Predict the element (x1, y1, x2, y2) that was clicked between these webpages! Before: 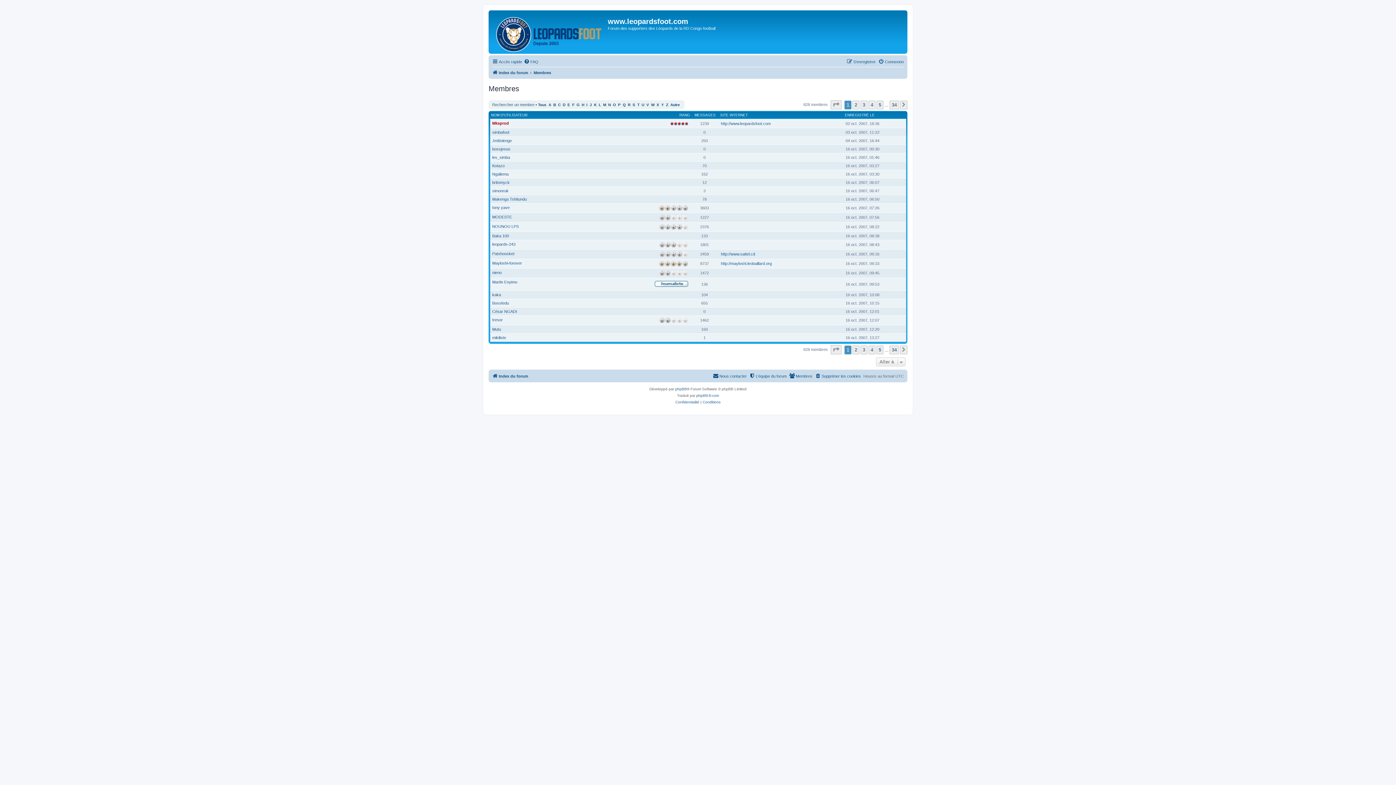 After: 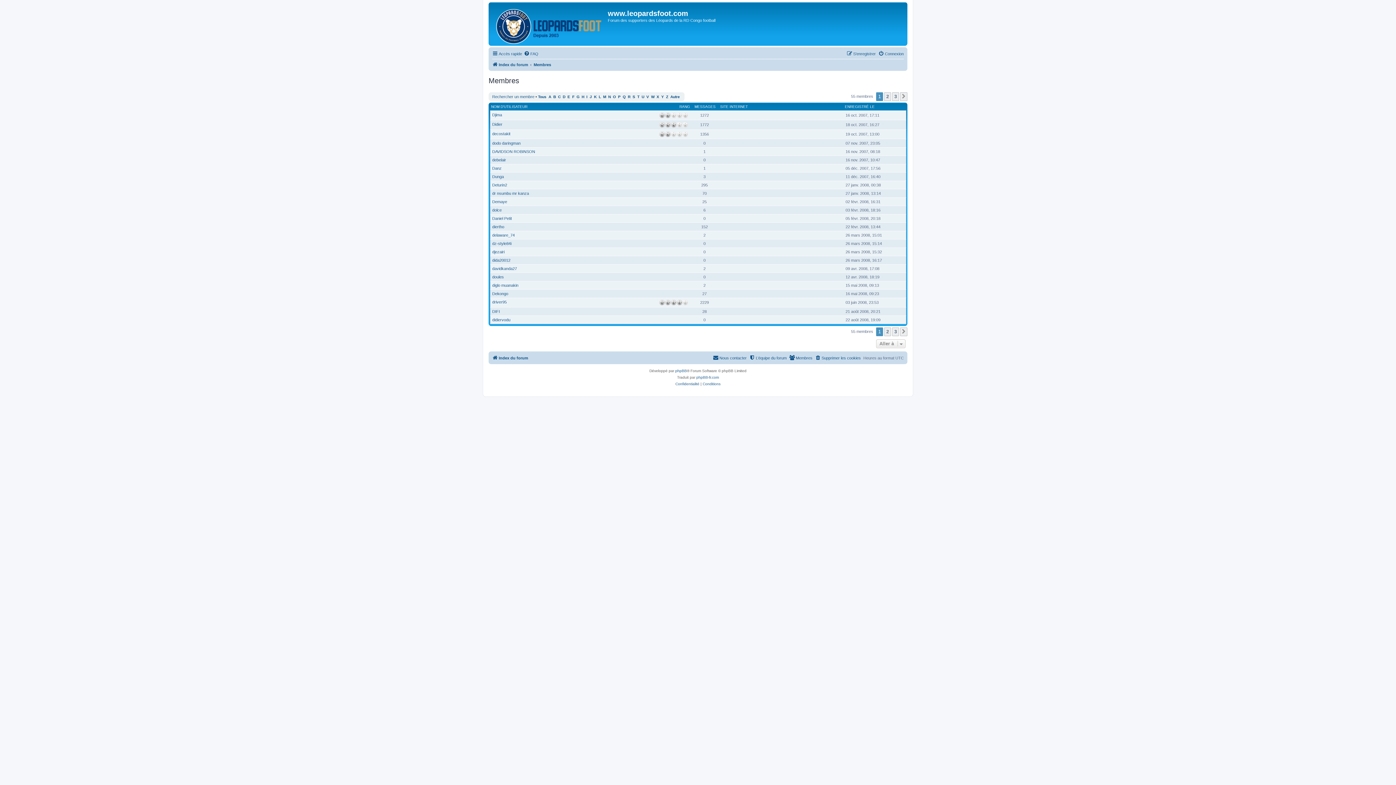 Action: label: D bbox: (562, 102, 565, 106)